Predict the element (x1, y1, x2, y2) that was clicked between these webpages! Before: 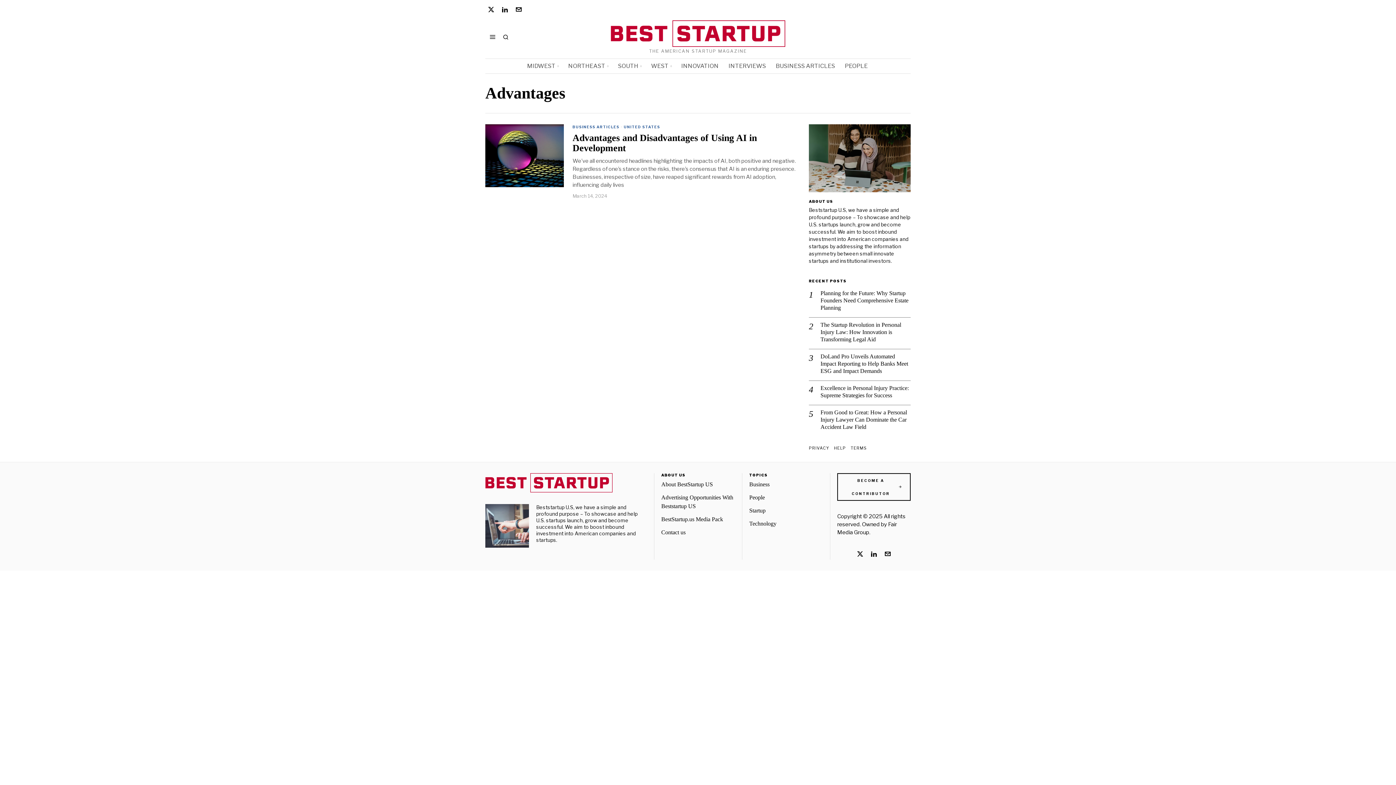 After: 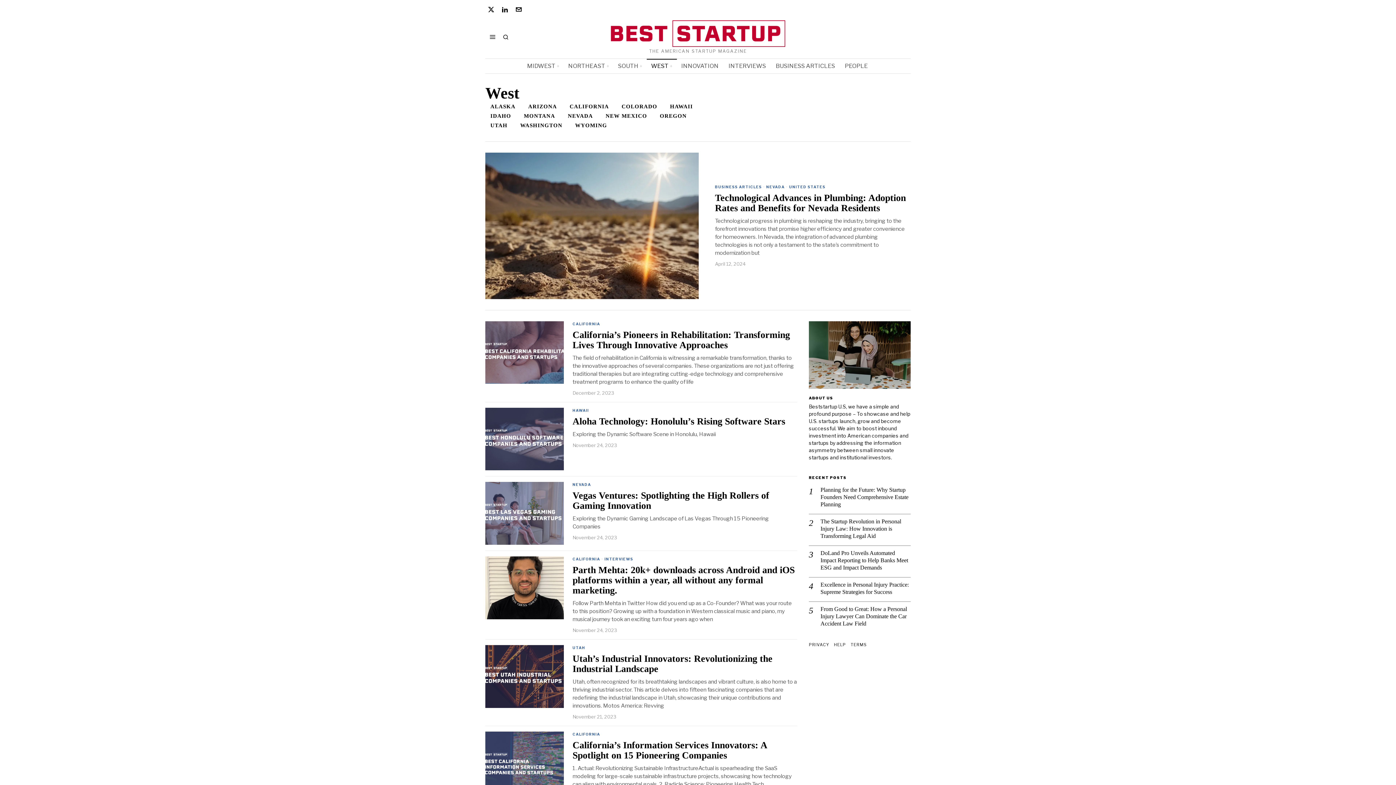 Action: bbox: (646, 58, 677, 73) label: WEST